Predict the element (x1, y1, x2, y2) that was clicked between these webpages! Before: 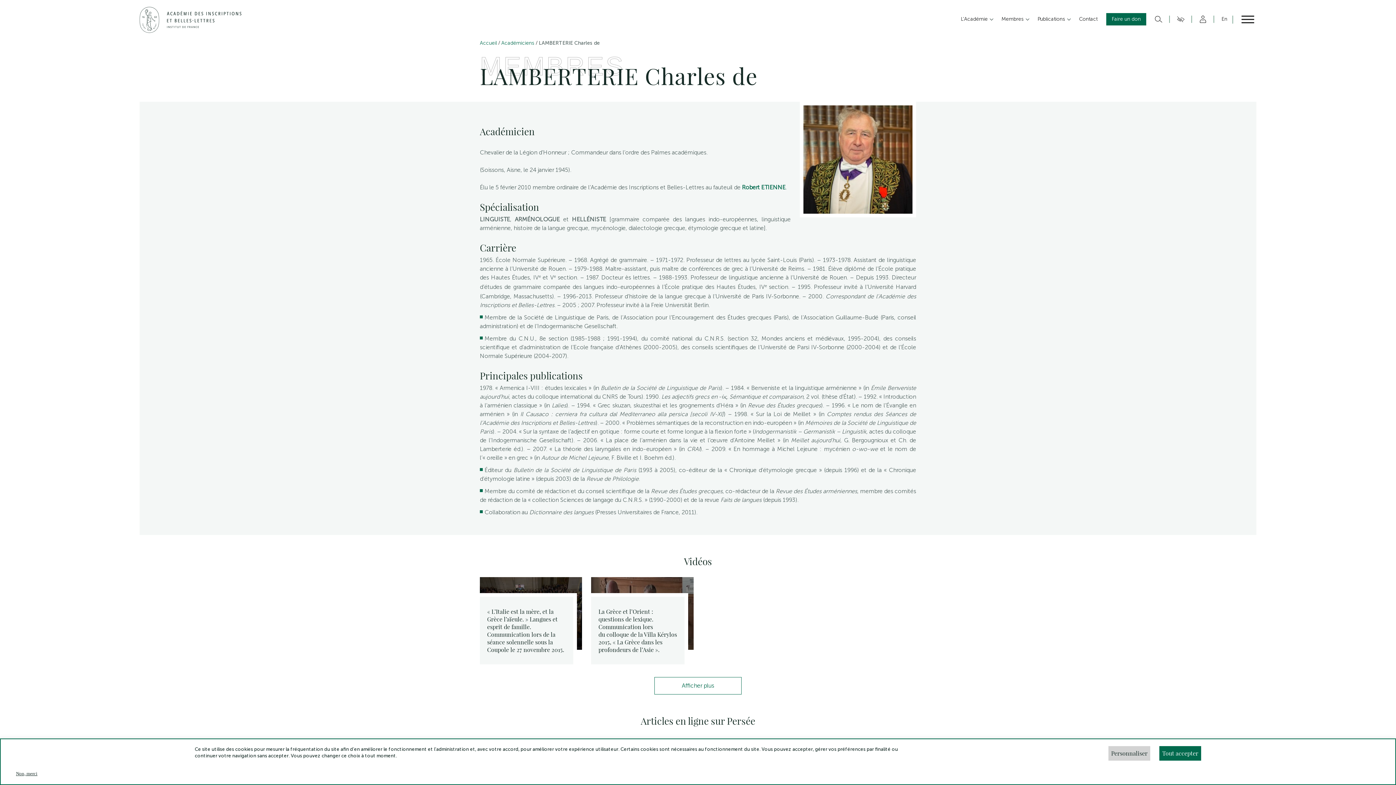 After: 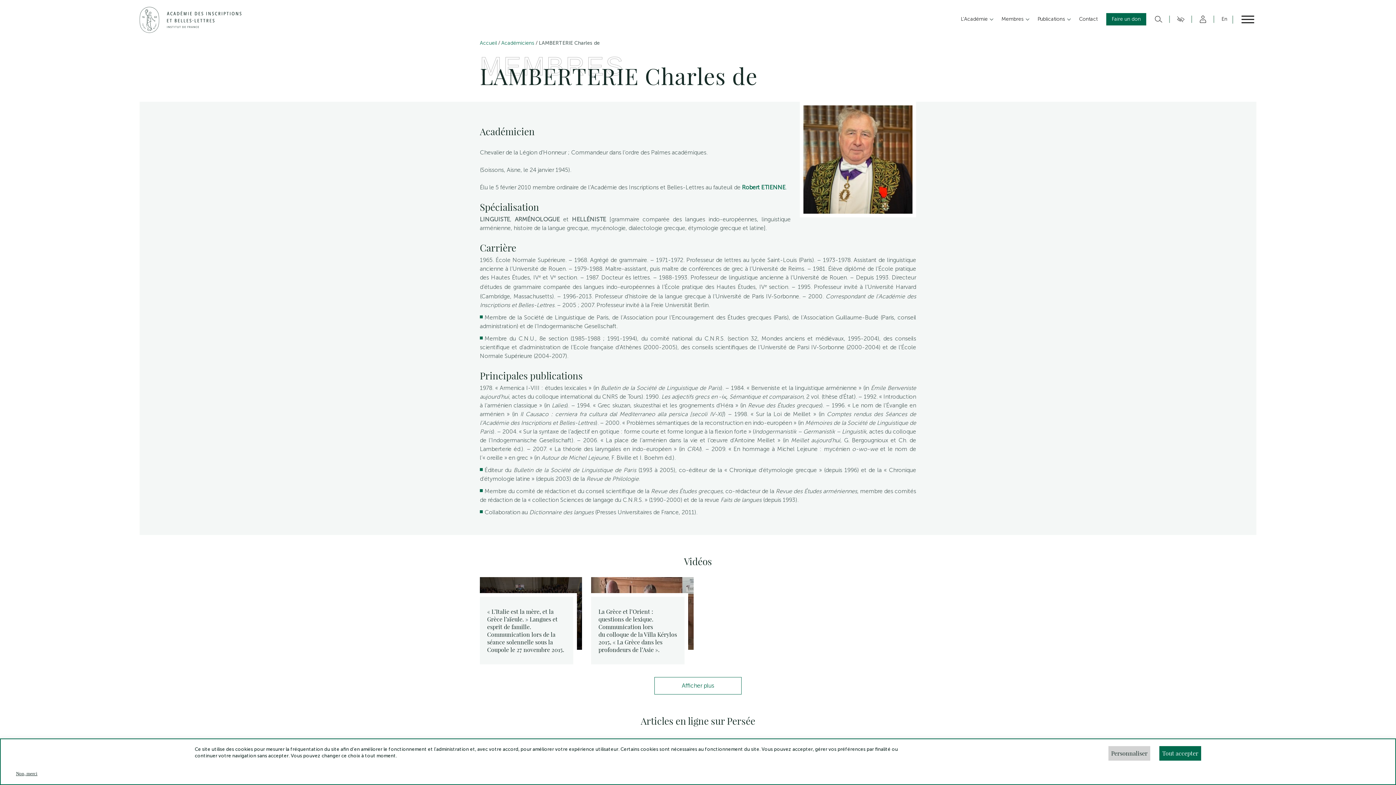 Action: bbox: (598, 608, 677, 653) label: La Grèce et l’Orient : questions de lexique. Communication lors du colloque de la Villa Kérylos 2015, « La Grèce dans les profondeurs de l’Asie ».